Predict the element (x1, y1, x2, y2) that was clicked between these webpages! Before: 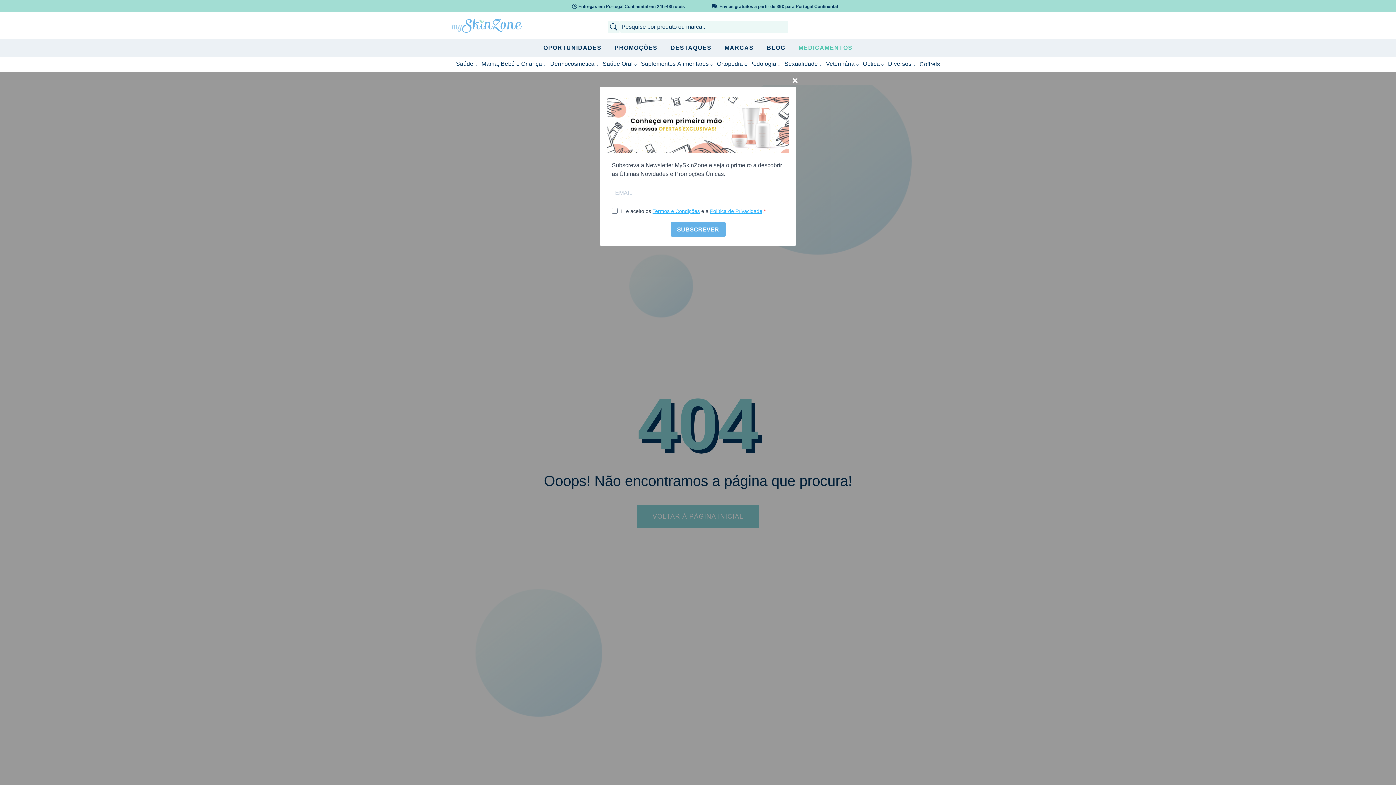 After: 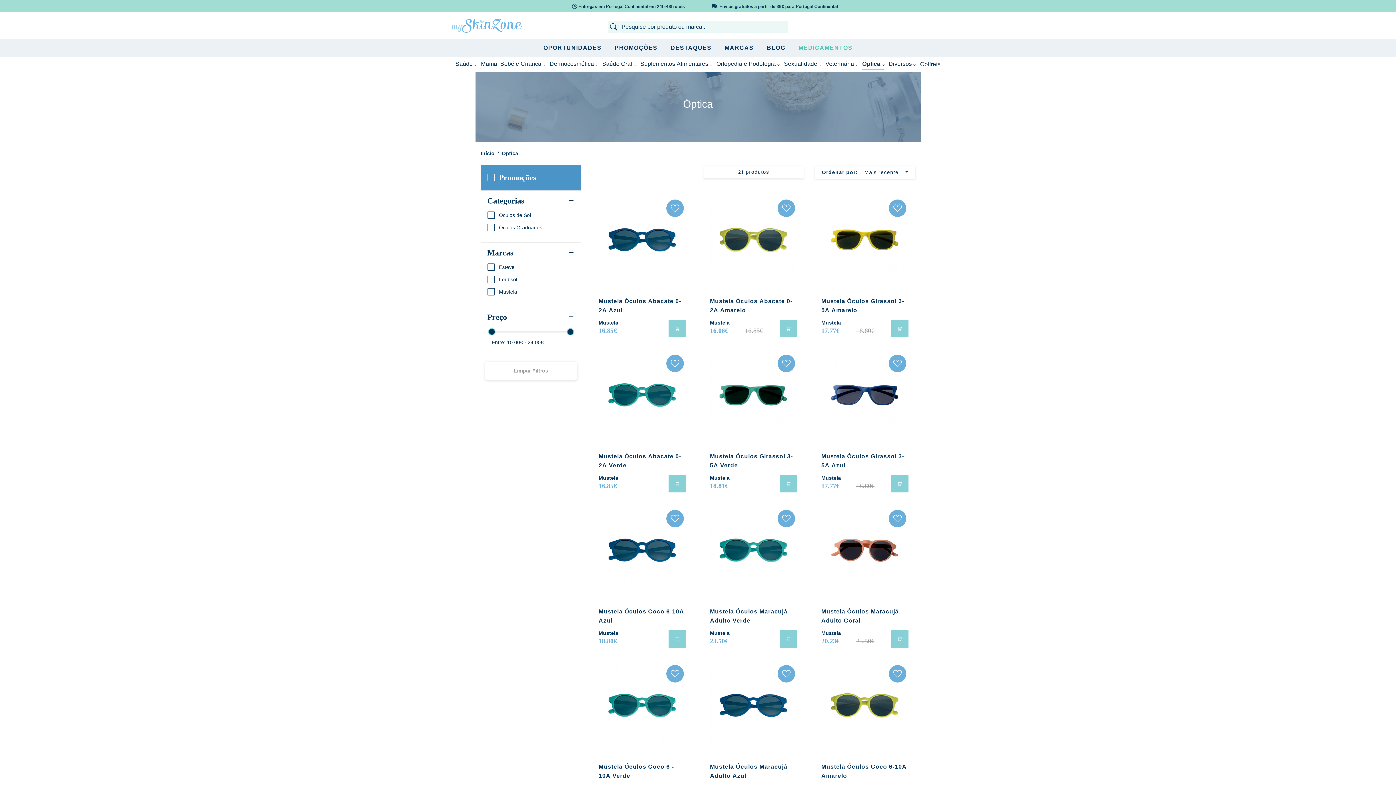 Action: bbox: (863, 58, 883, 70) label: Óptica